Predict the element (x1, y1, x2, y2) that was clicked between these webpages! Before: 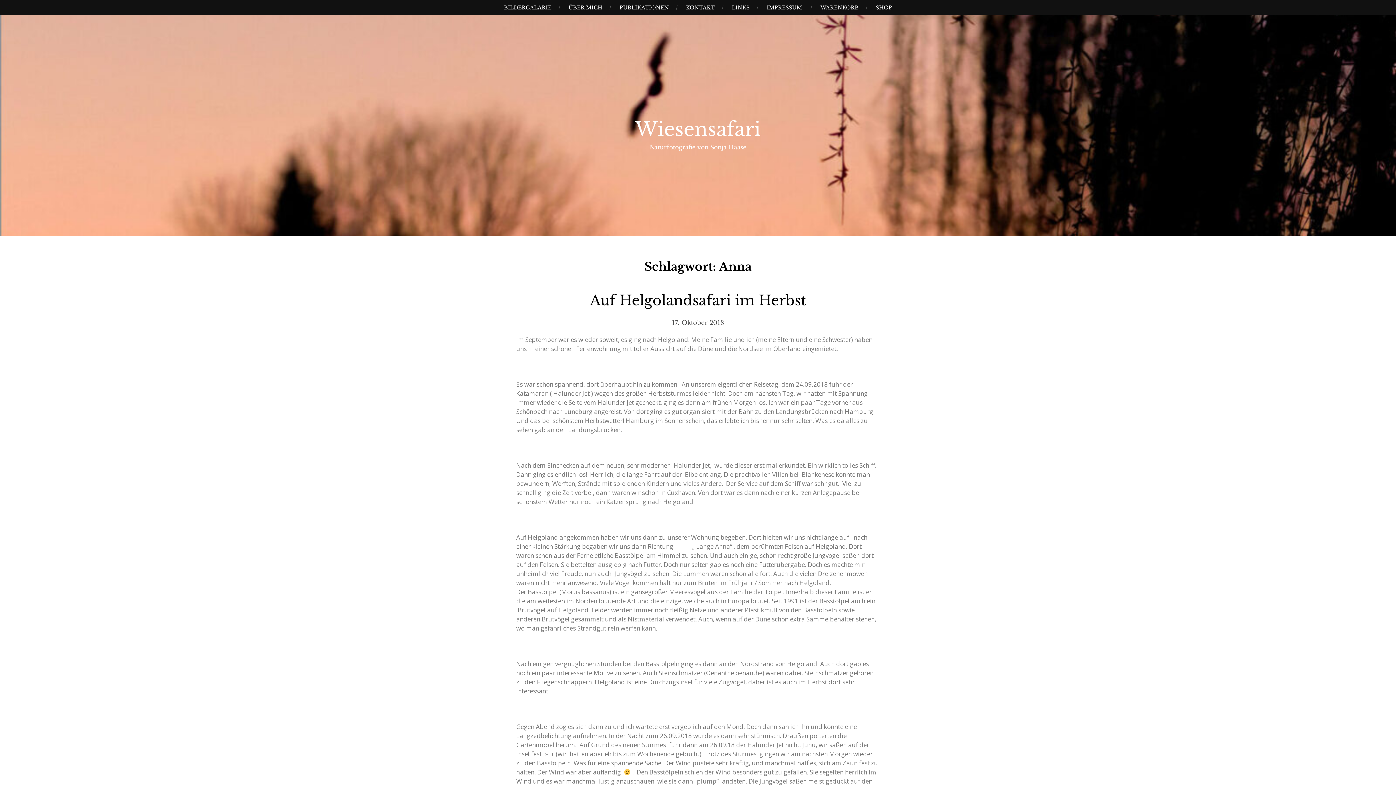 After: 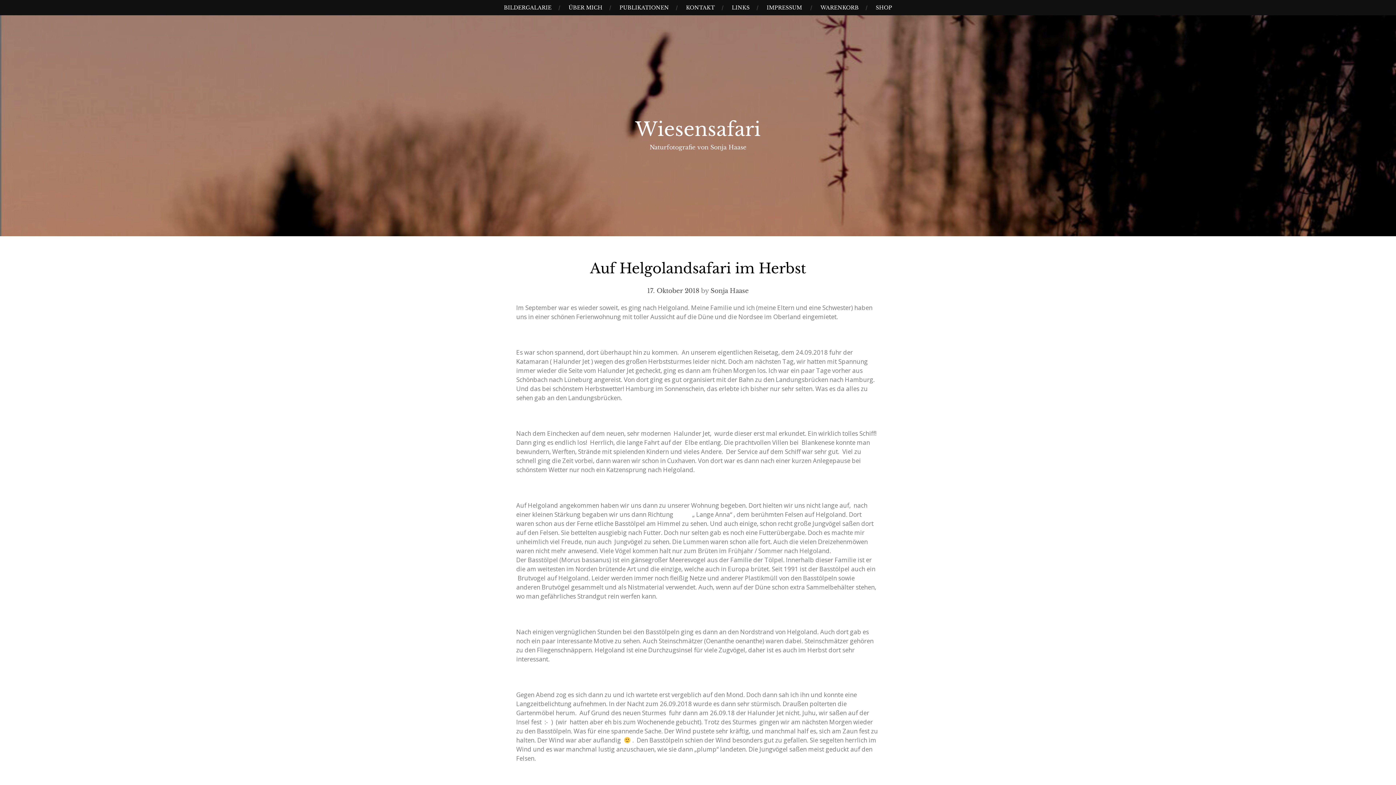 Action: label: 17. Oktober 2018 bbox: (672, 319, 724, 326)